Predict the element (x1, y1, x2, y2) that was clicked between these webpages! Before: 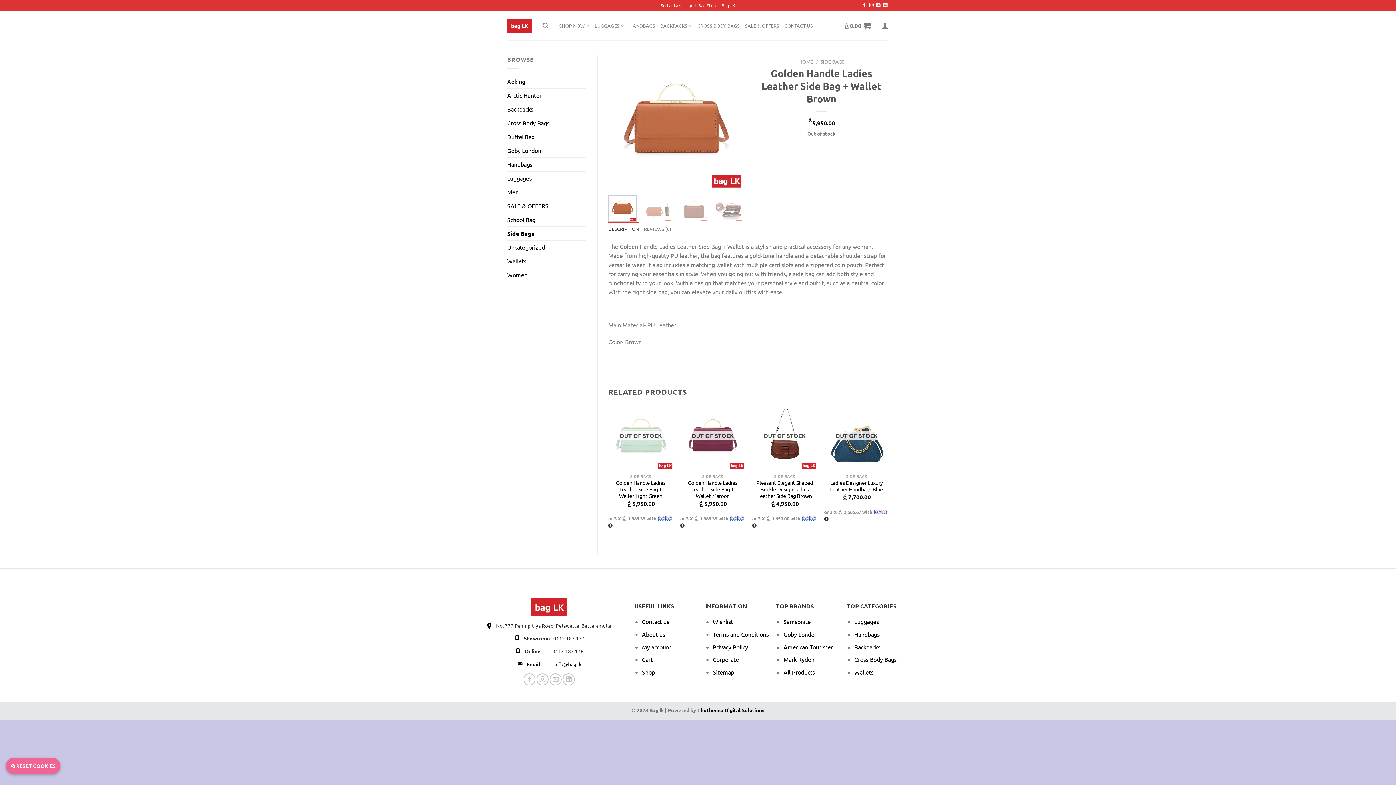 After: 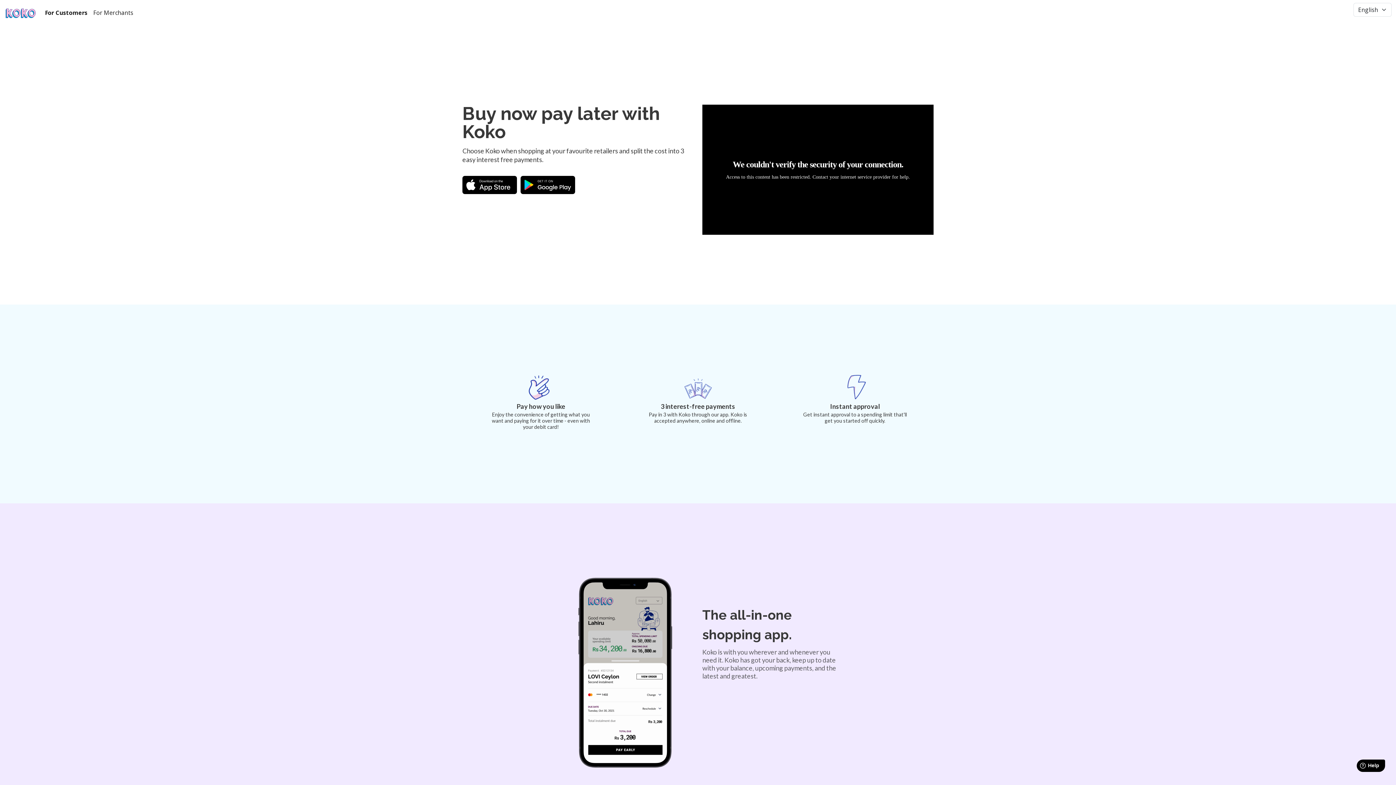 Action: bbox: (801, 514, 816, 520)